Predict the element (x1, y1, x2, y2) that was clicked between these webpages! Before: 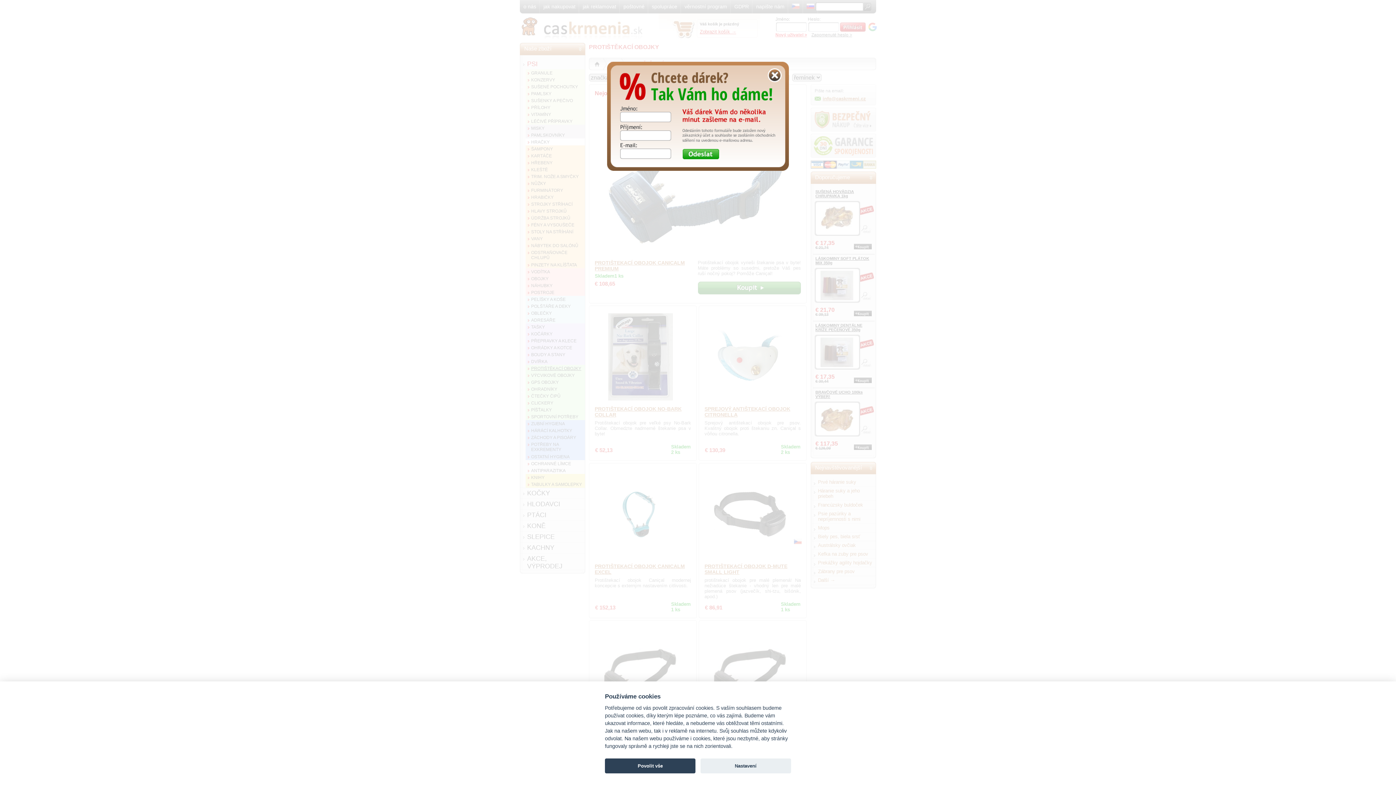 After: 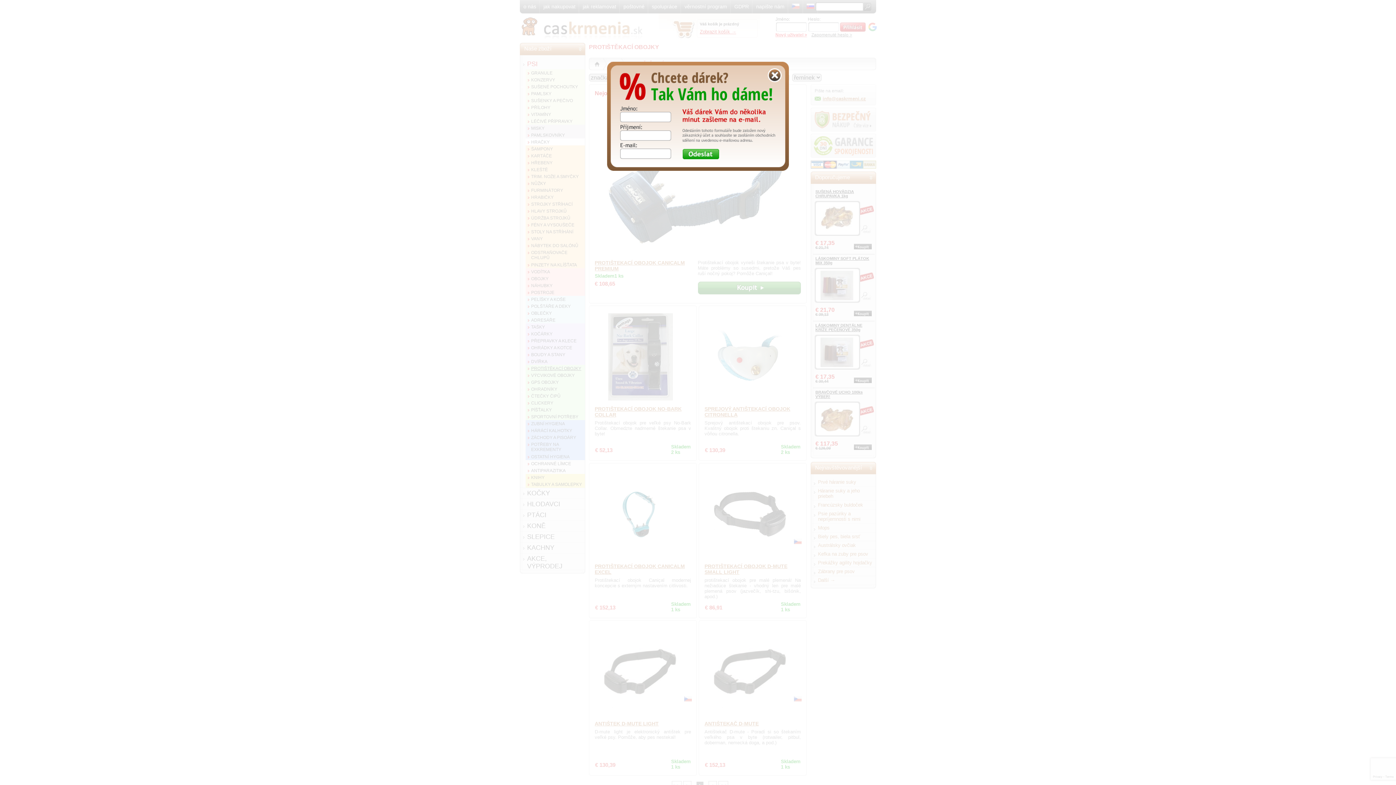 Action: label: Povolit vše bbox: (605, 758, 695, 773)